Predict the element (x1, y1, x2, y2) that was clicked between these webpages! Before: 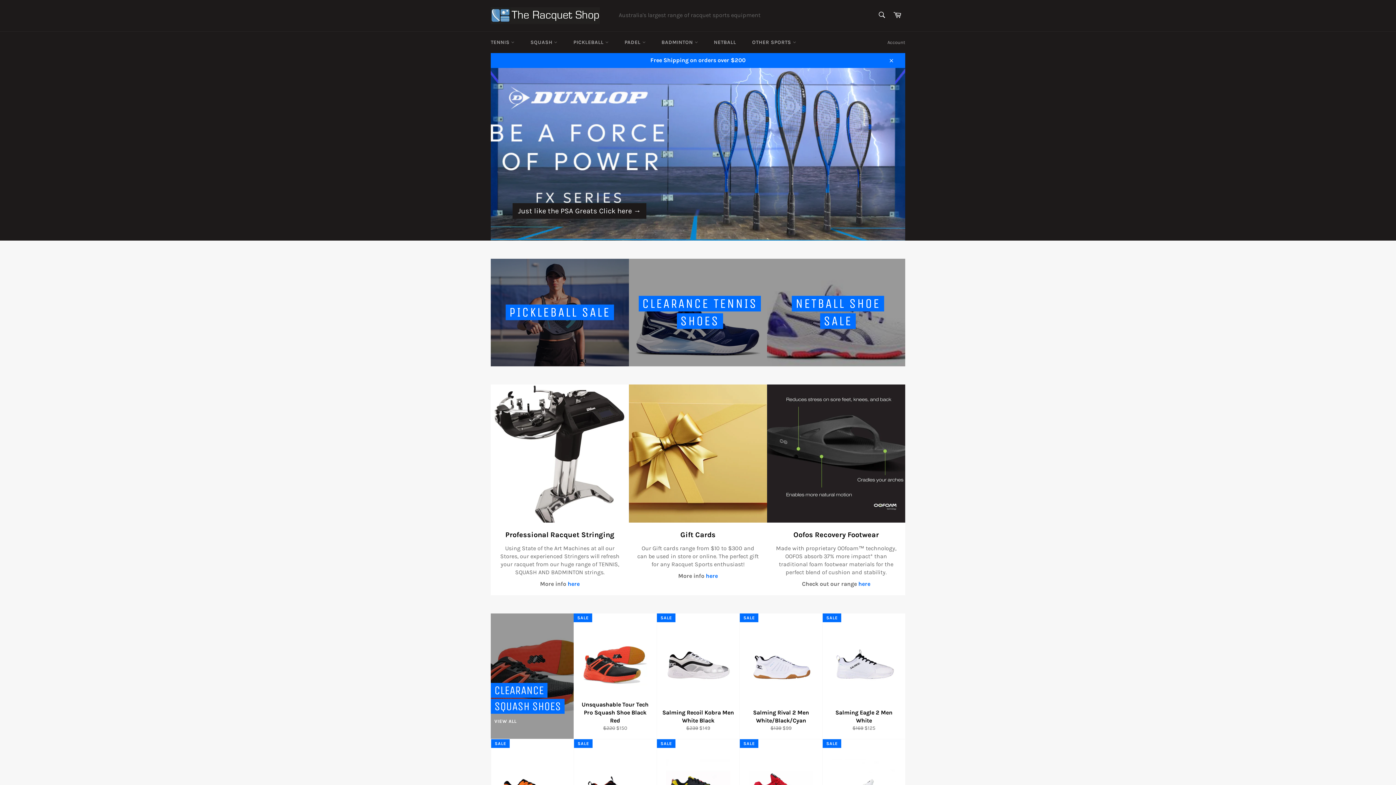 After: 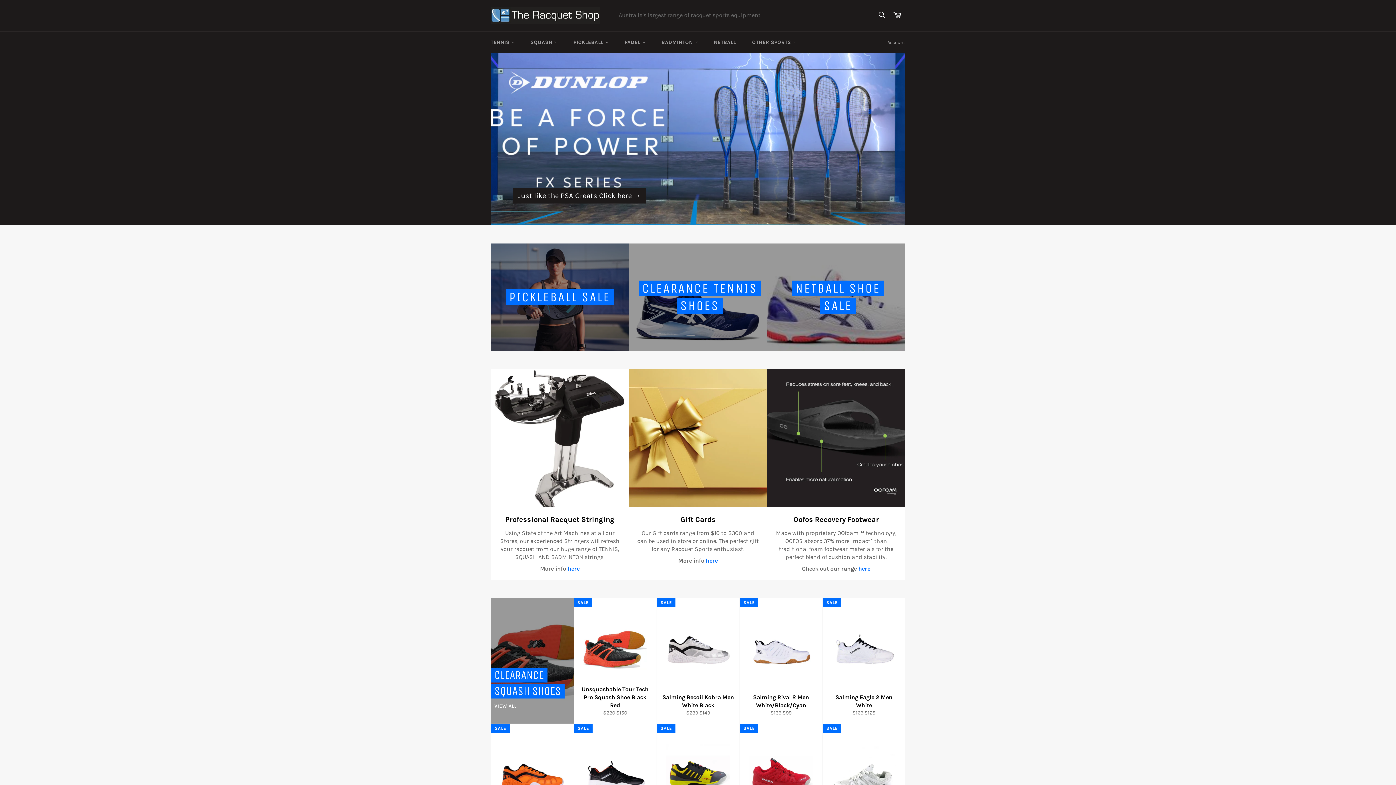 Action: label: Close bbox: (884, 52, 898, 68)